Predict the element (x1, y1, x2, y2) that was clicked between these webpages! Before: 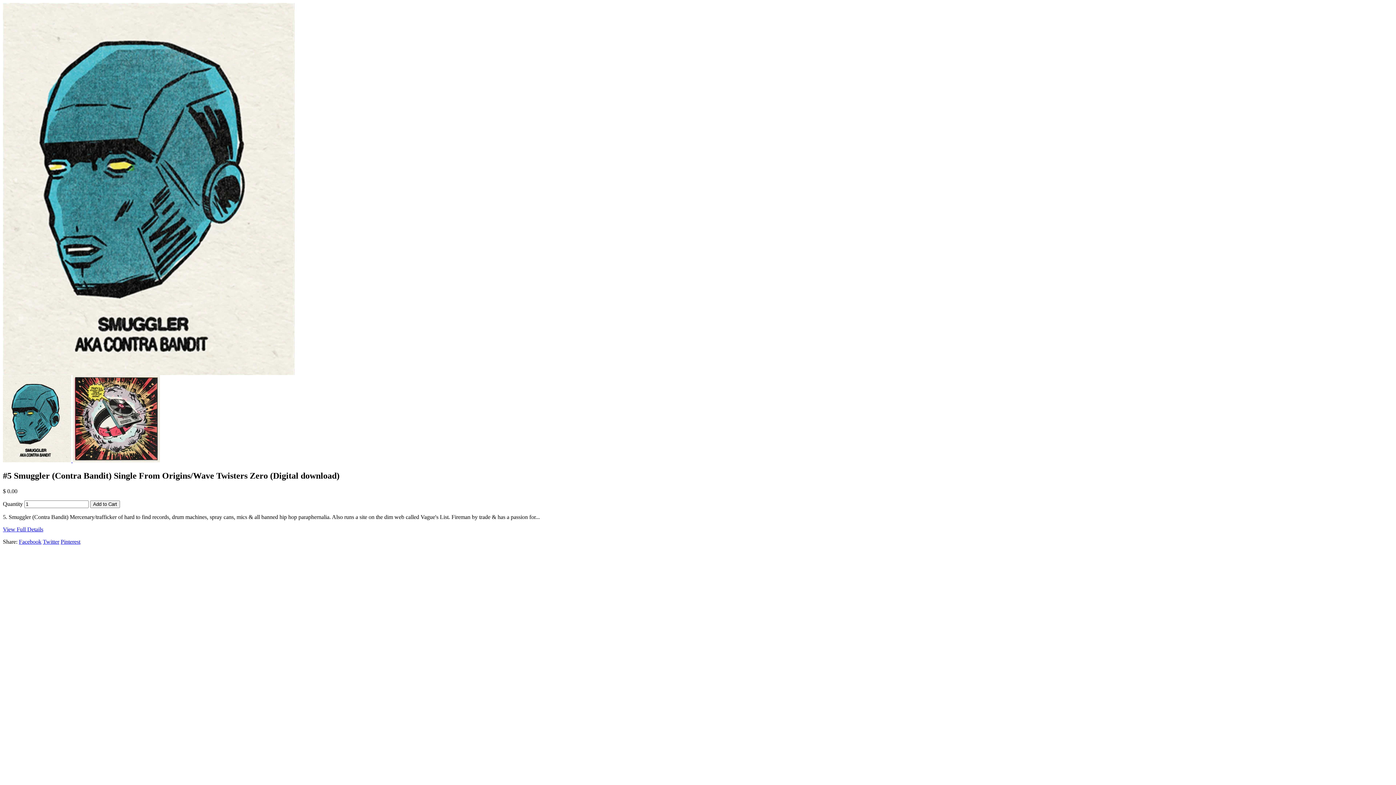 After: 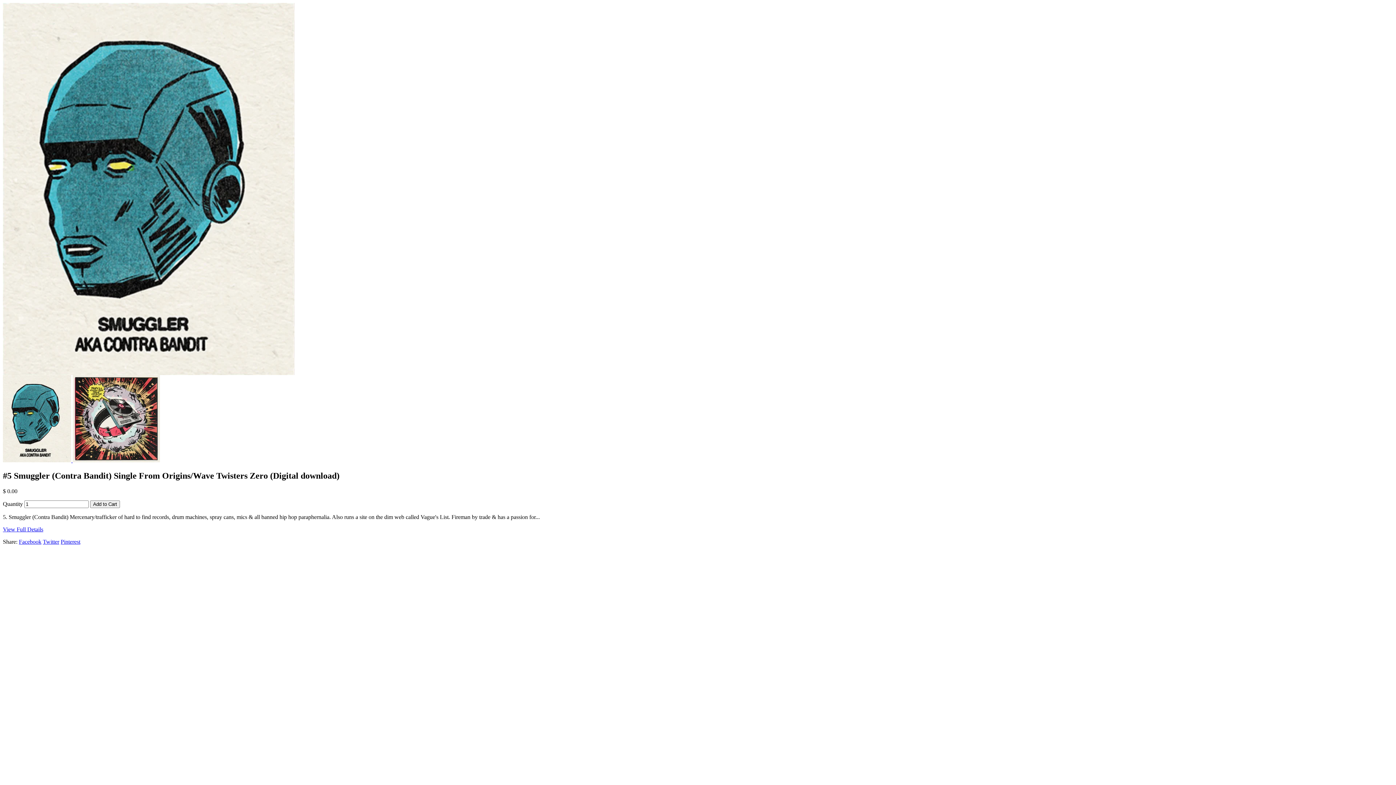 Action: bbox: (60, 538, 80, 545) label: Pinterest